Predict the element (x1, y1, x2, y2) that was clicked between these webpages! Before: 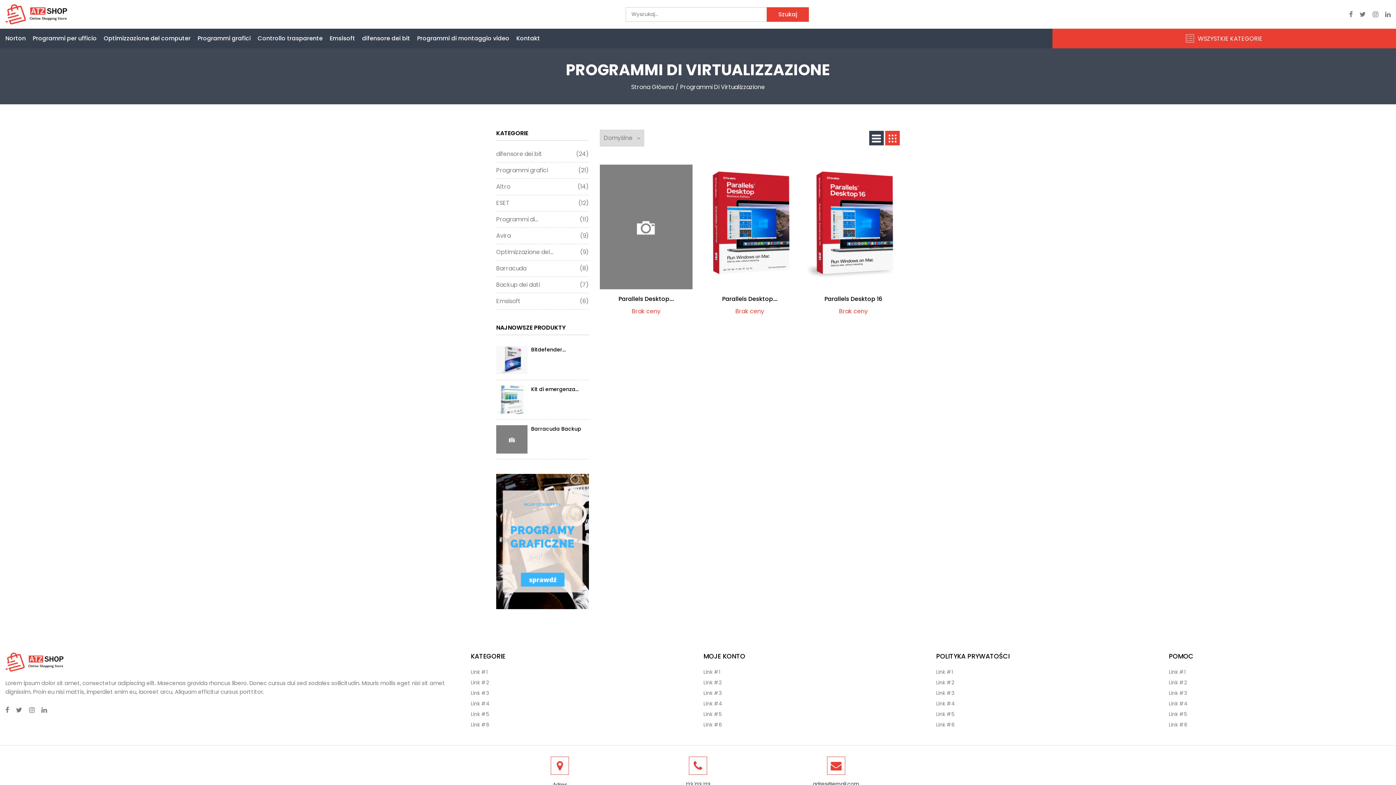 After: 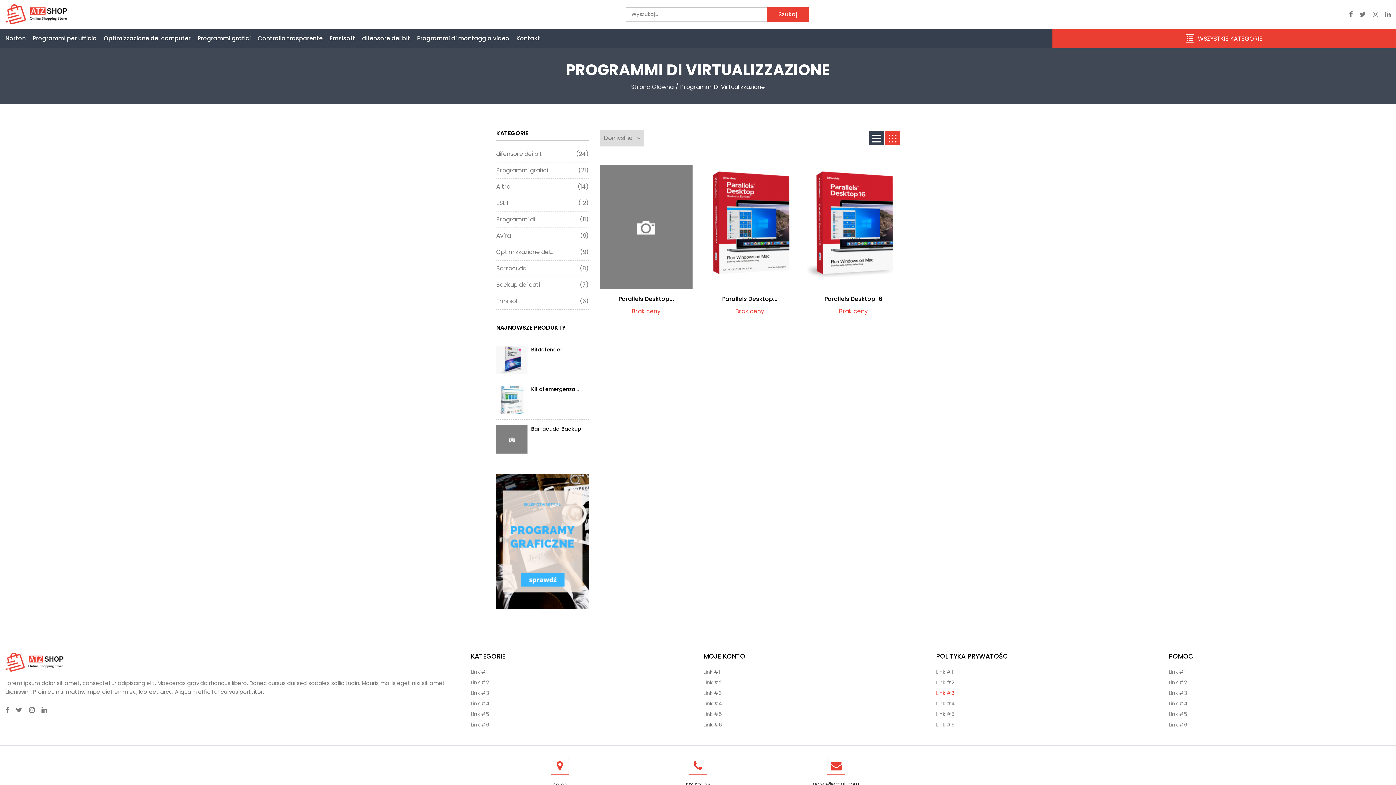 Action: bbox: (936, 689, 954, 697) label: Link #3